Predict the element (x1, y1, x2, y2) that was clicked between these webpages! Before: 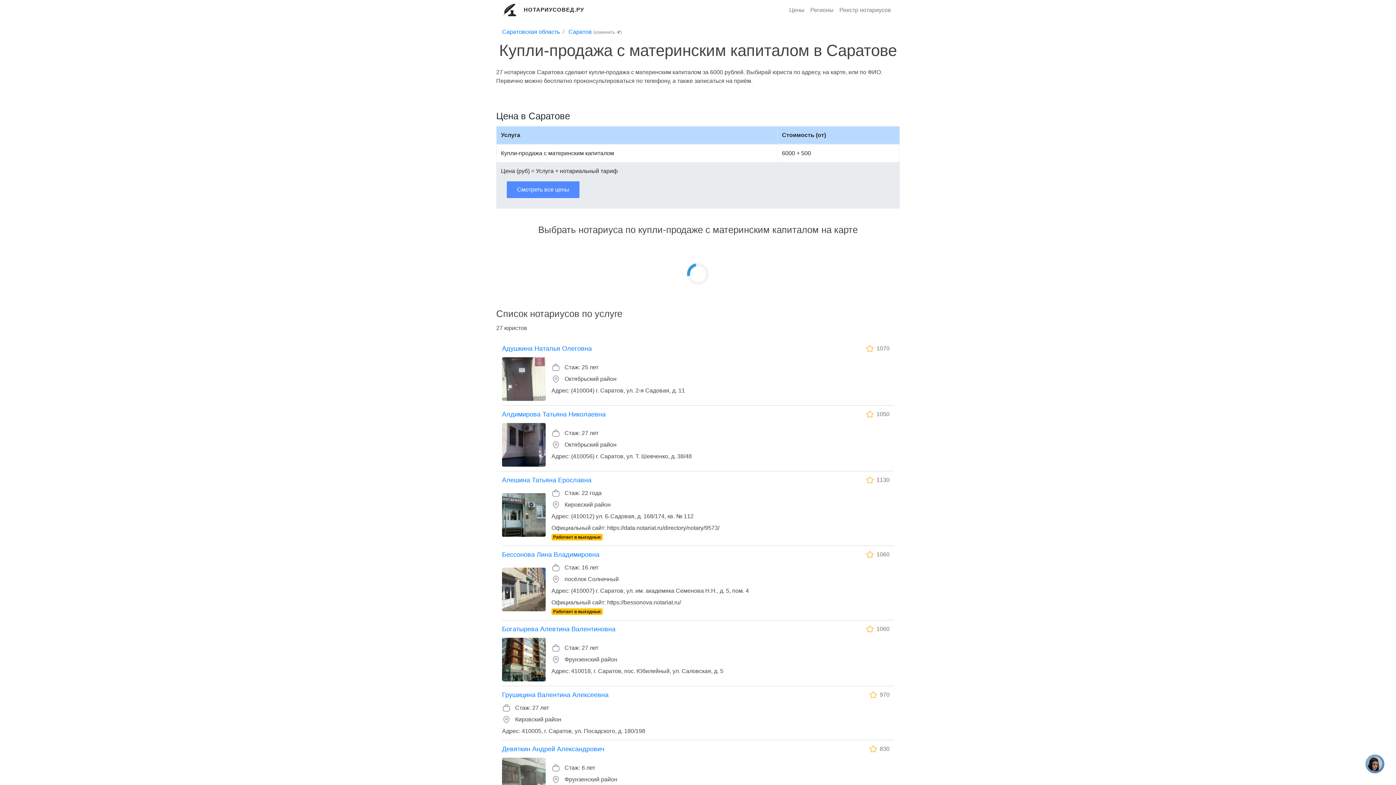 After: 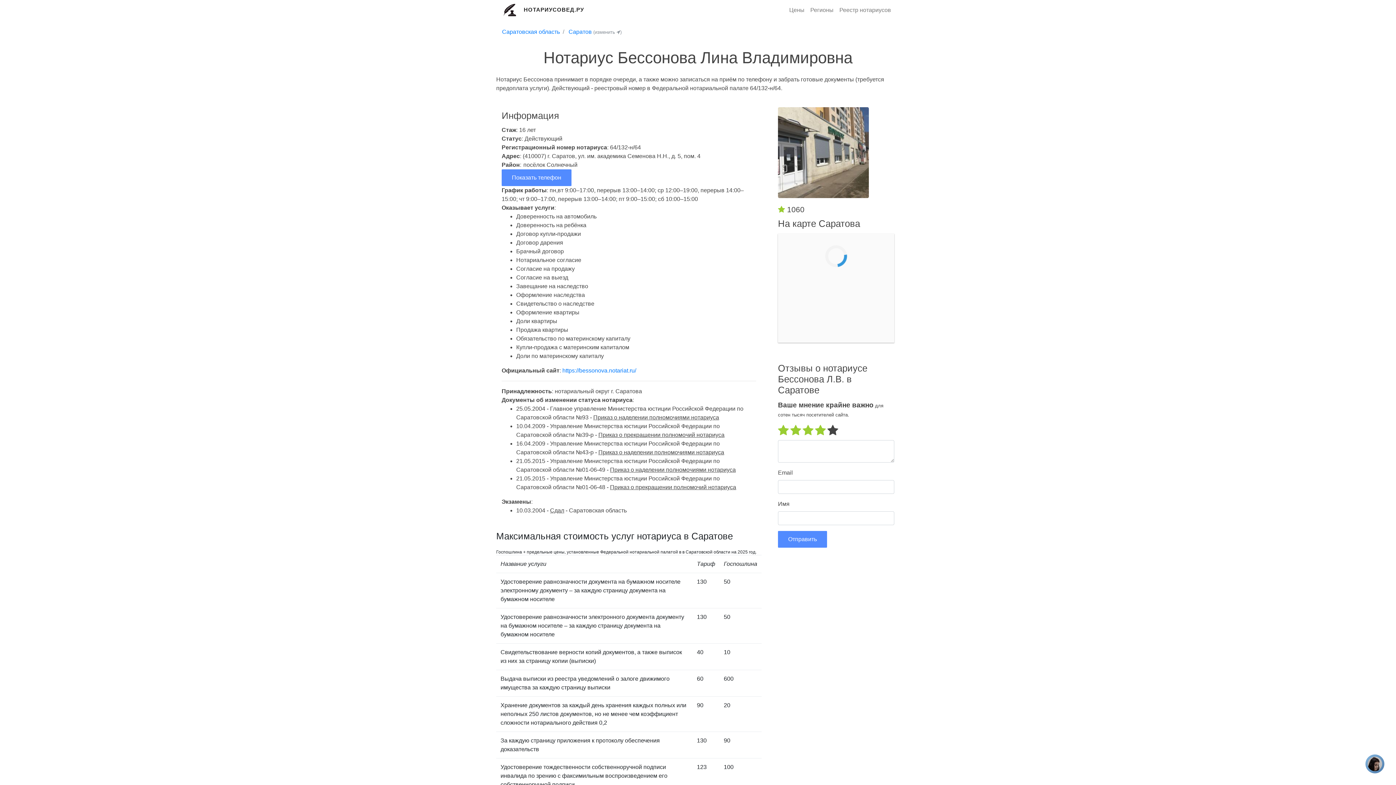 Action: label: Бессонова Лина Владимировна bbox: (502, 527, 599, 535)